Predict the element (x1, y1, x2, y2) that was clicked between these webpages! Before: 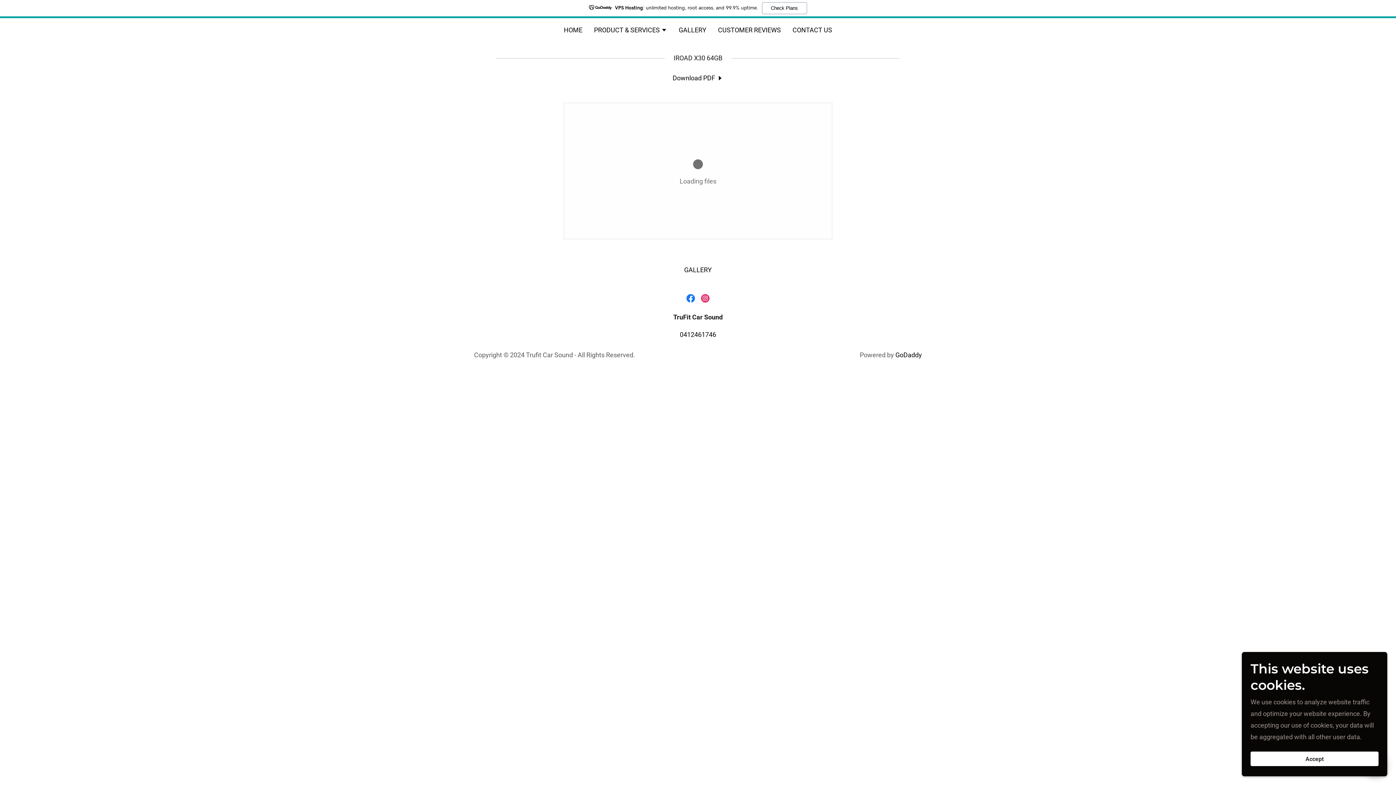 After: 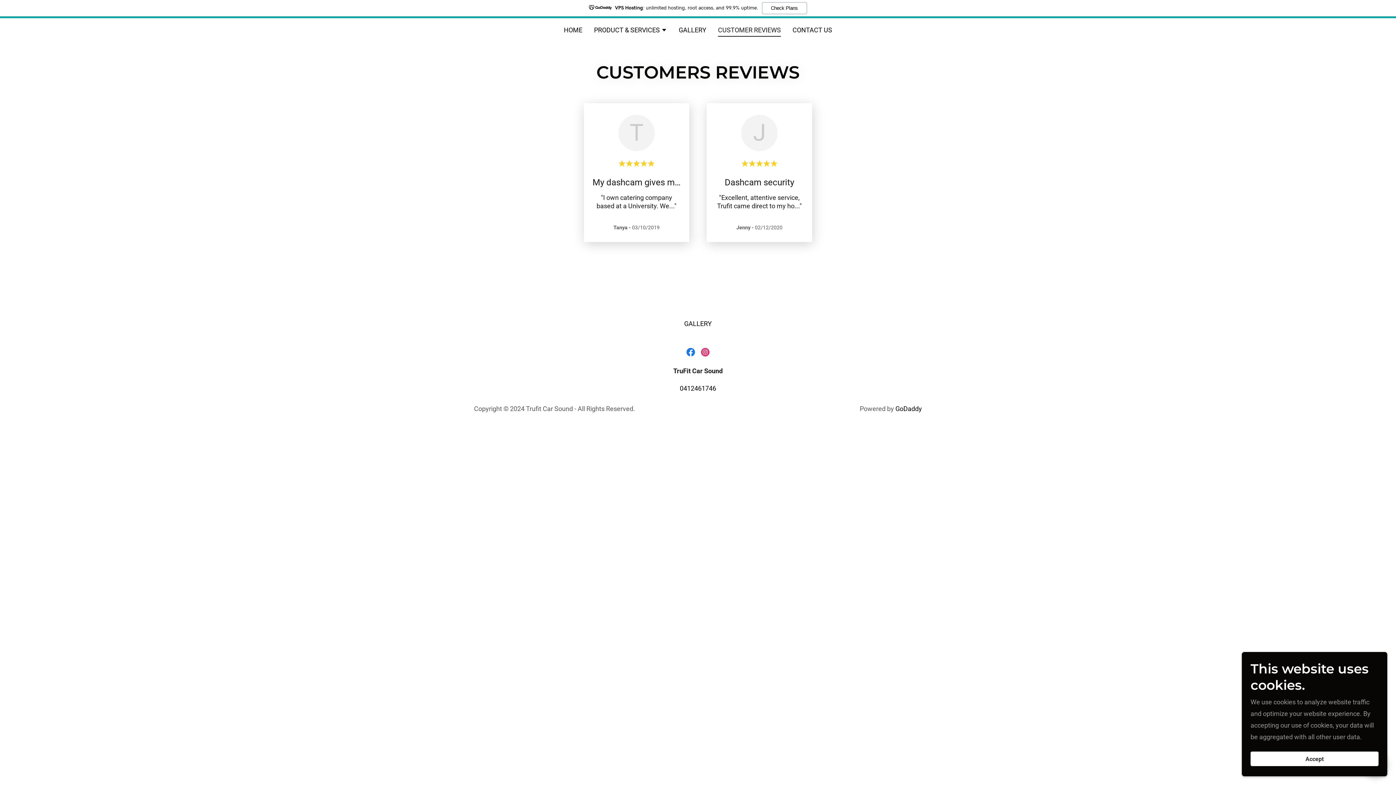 Action: bbox: (716, 23, 783, 36) label: CUSTOMER REVIEWS